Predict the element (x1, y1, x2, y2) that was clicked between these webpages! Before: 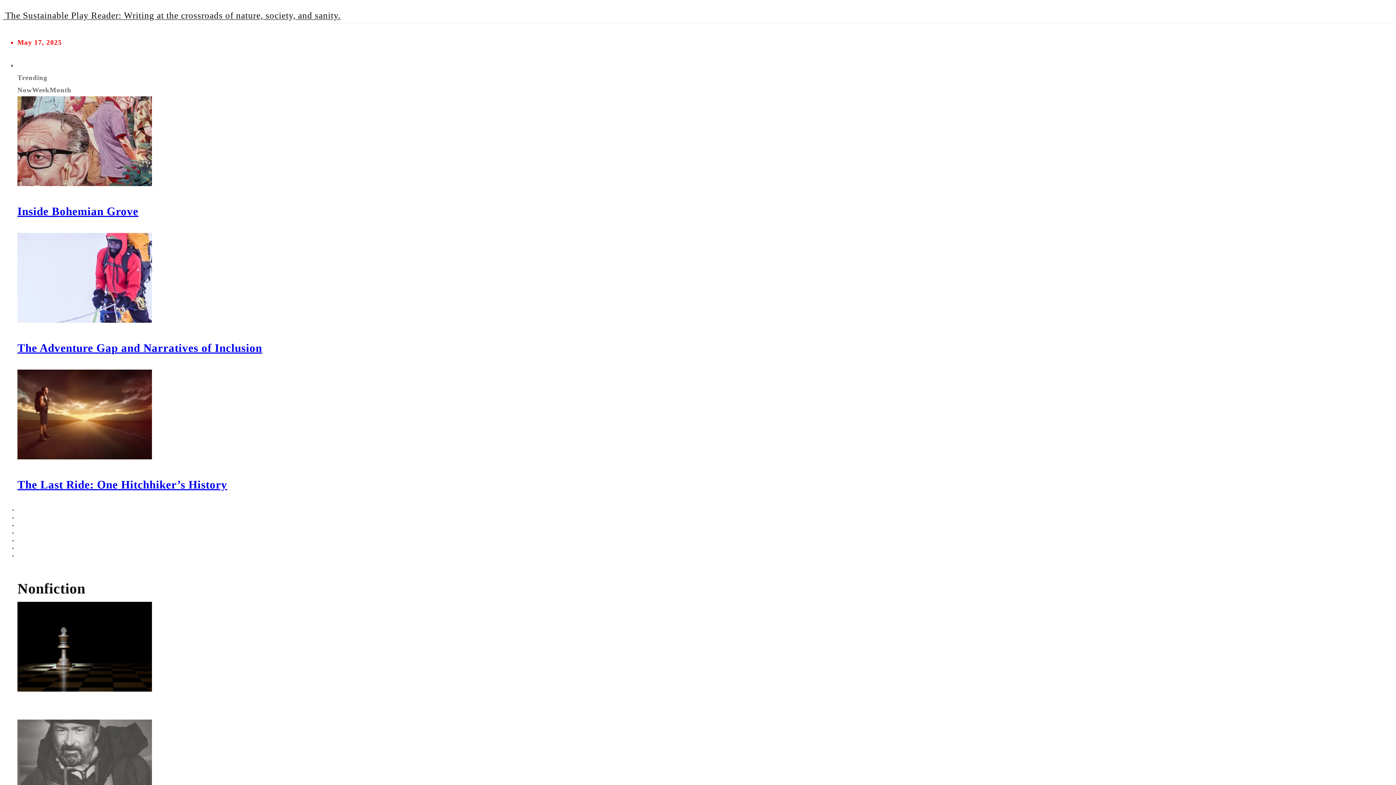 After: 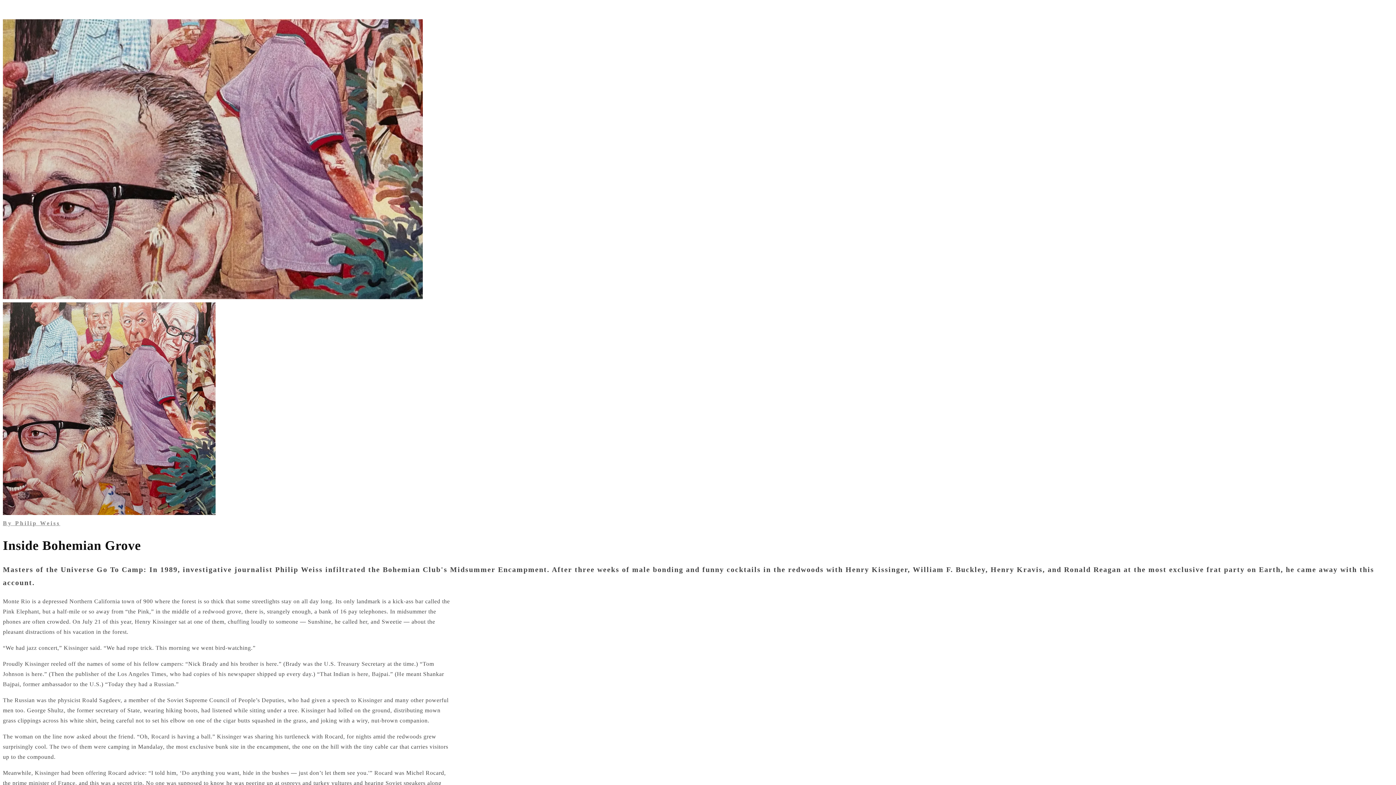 Action: label: Inside Bohemian Grove bbox: (17, 205, 138, 217)